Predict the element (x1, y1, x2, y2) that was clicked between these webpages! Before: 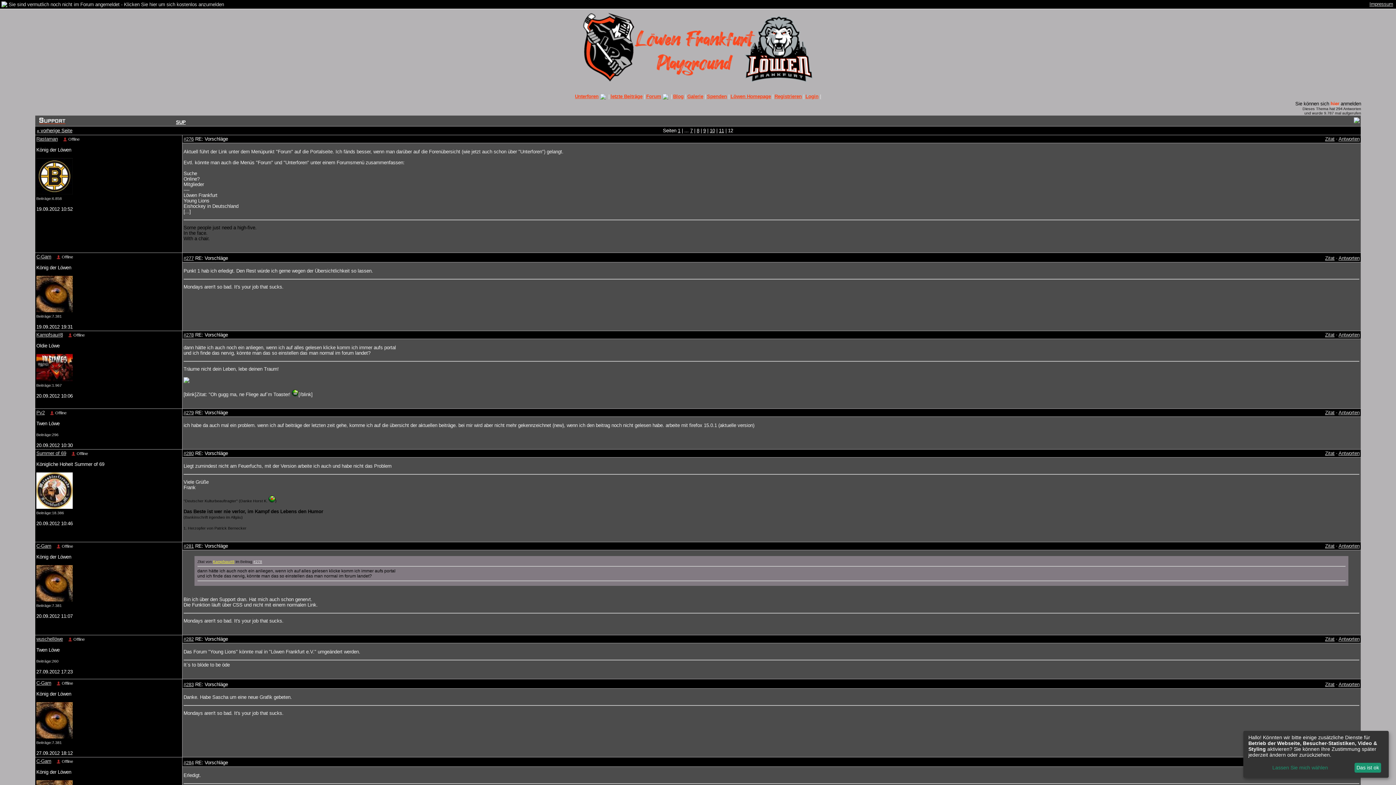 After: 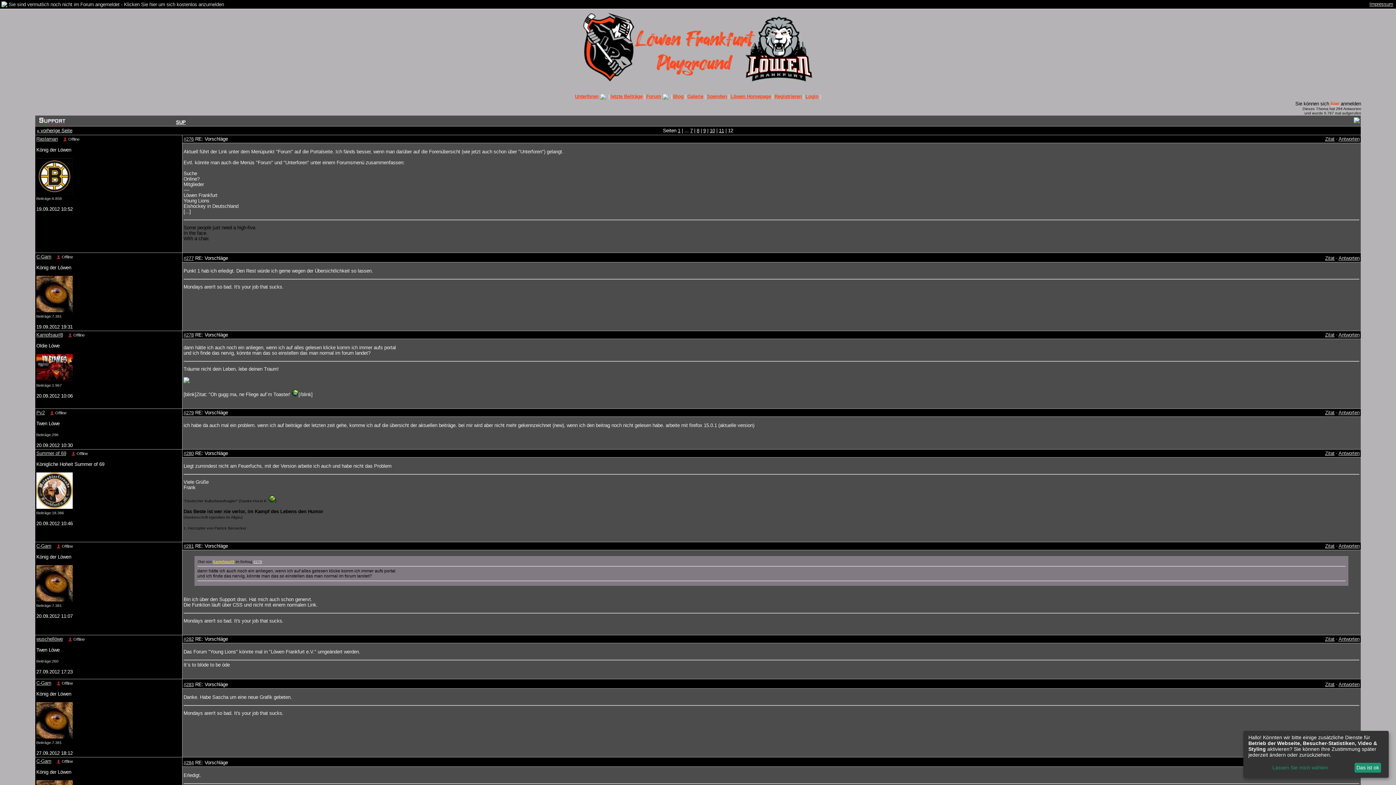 Action: label: Kampfsau#8 bbox: (36, 332, 62, 337)